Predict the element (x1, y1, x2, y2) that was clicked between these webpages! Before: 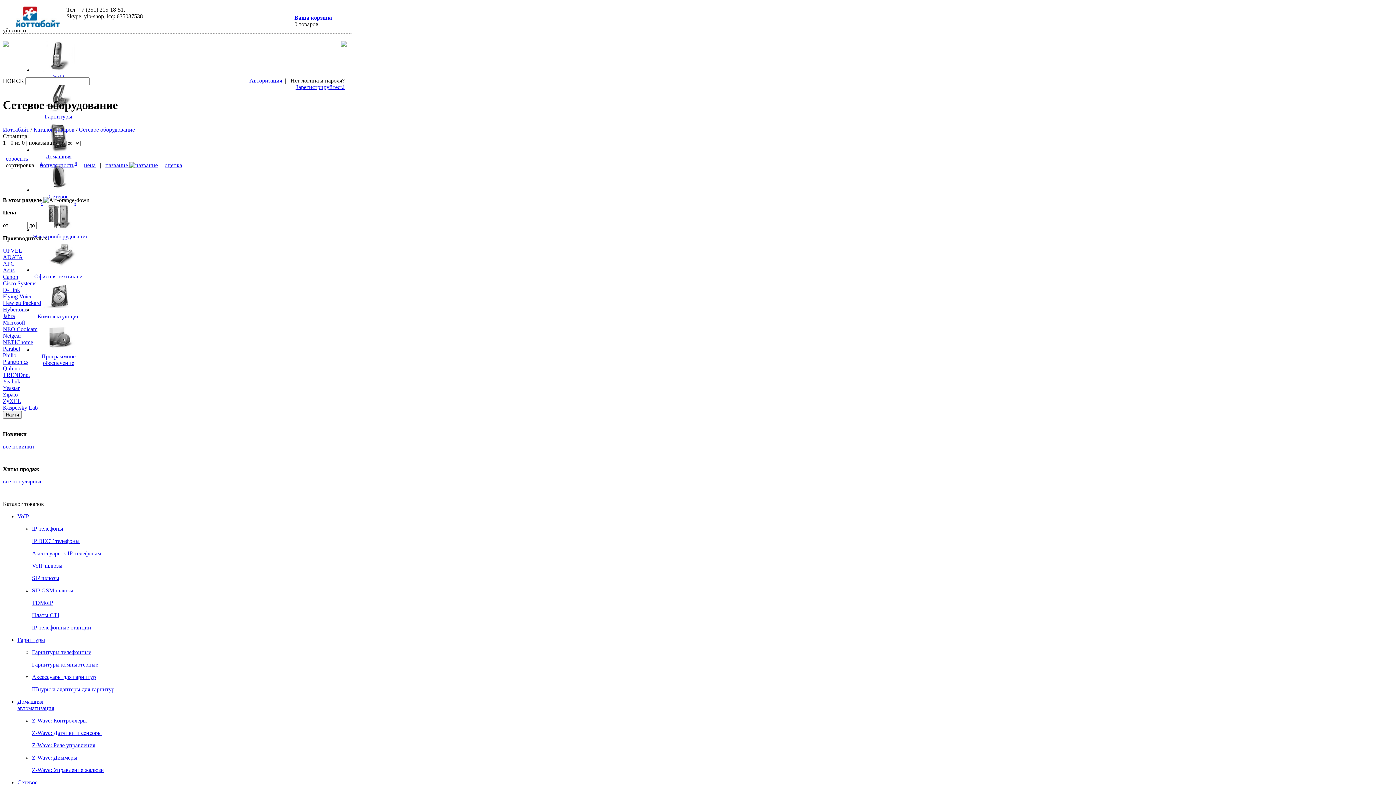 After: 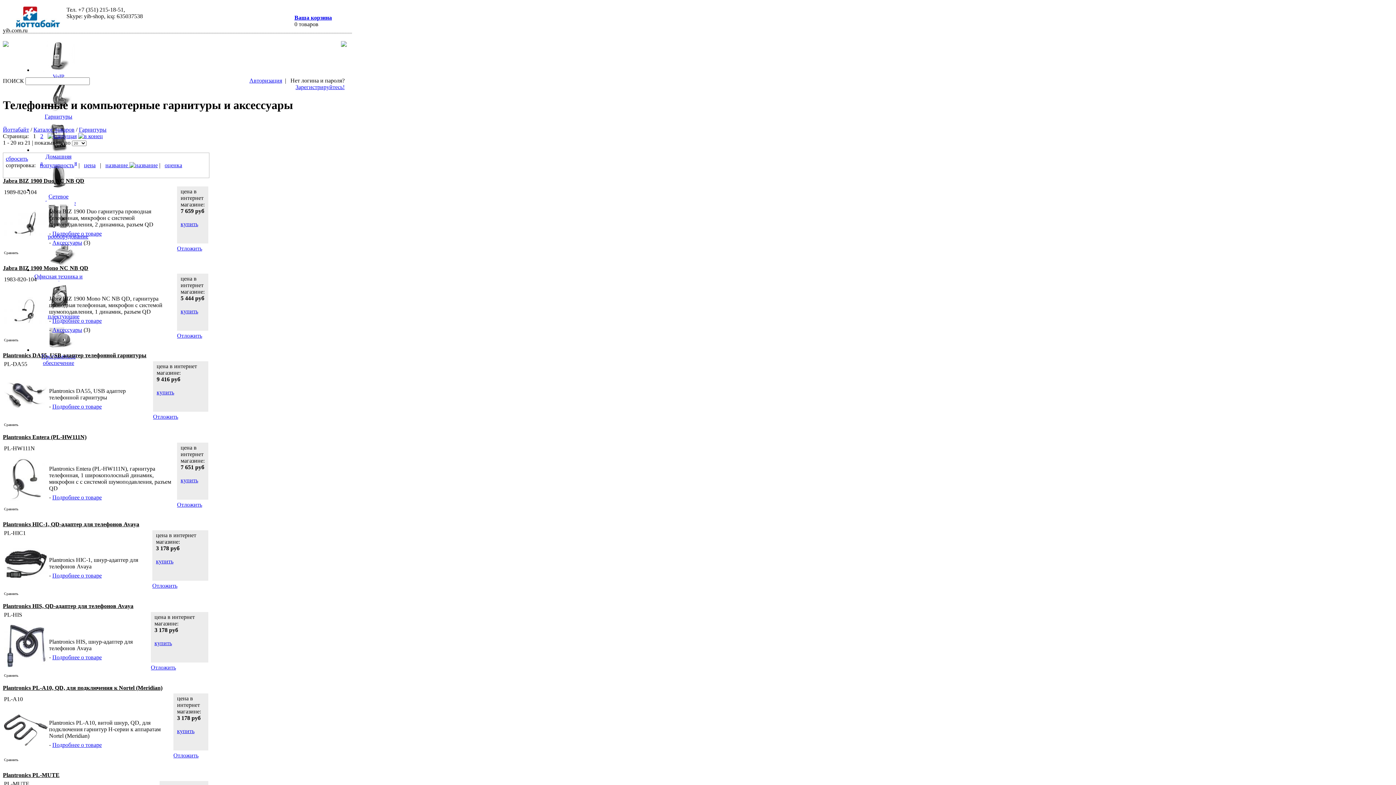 Action: bbox: (42, 106, 74, 119) label: 
Гарнитуры